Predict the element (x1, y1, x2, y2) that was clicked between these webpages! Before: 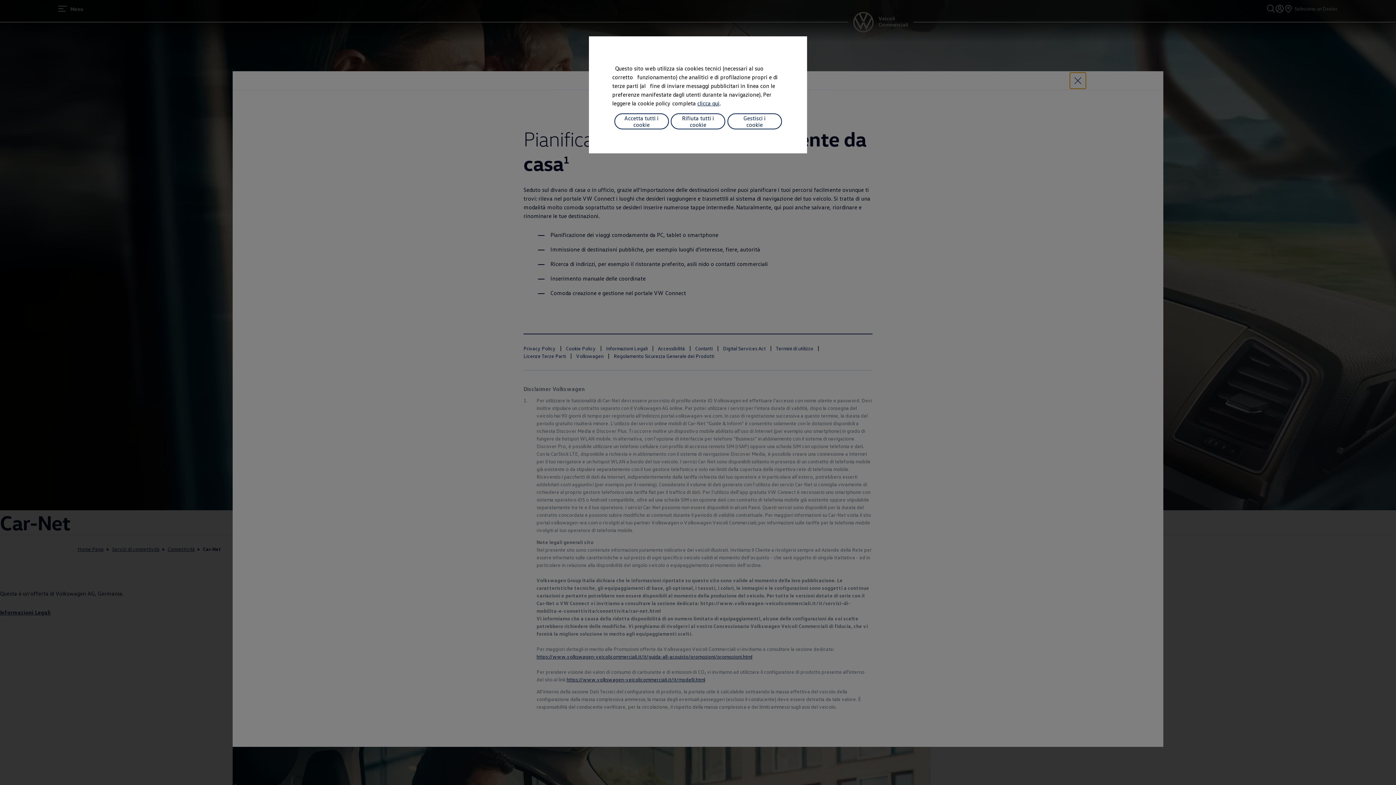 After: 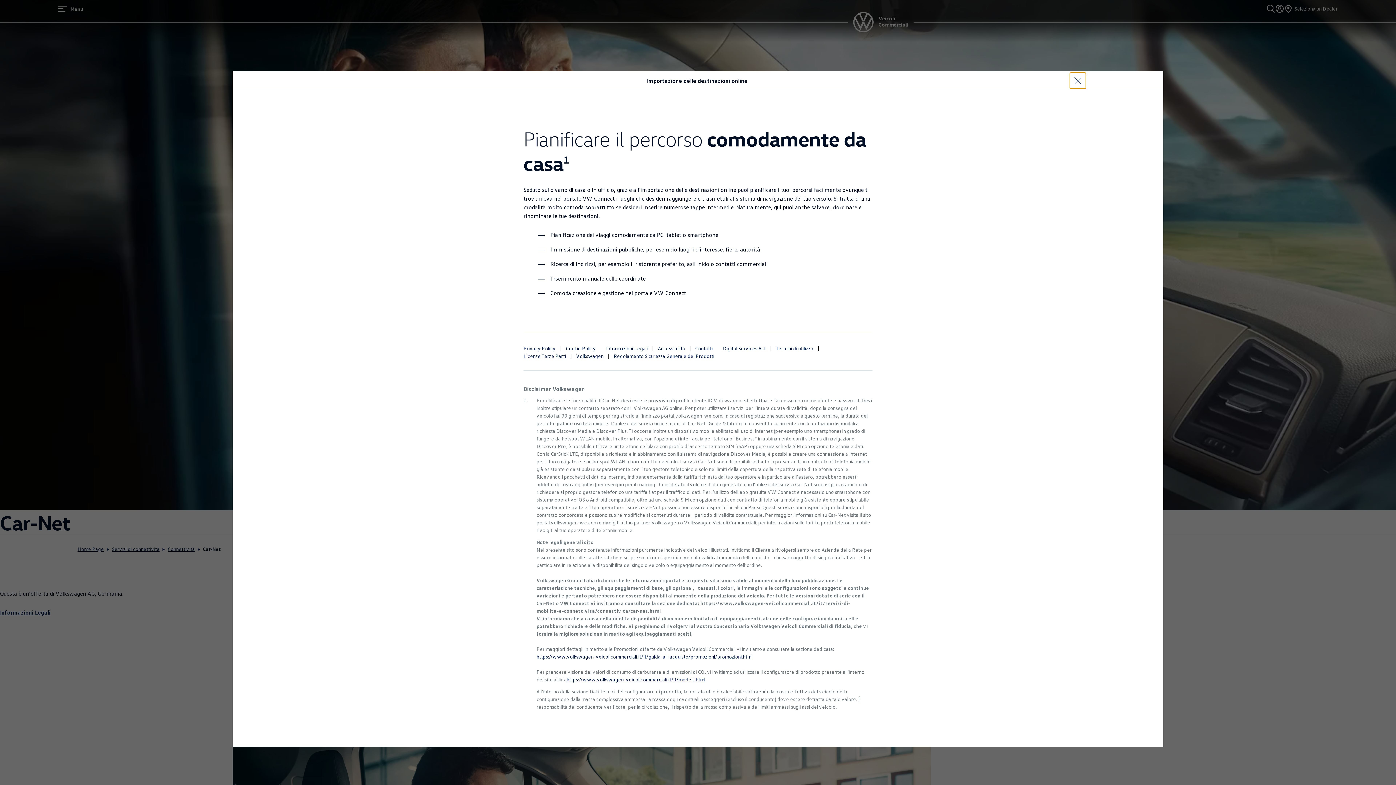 Action: bbox: (670, 113, 725, 129) label: Rifiuta tutti i cookie